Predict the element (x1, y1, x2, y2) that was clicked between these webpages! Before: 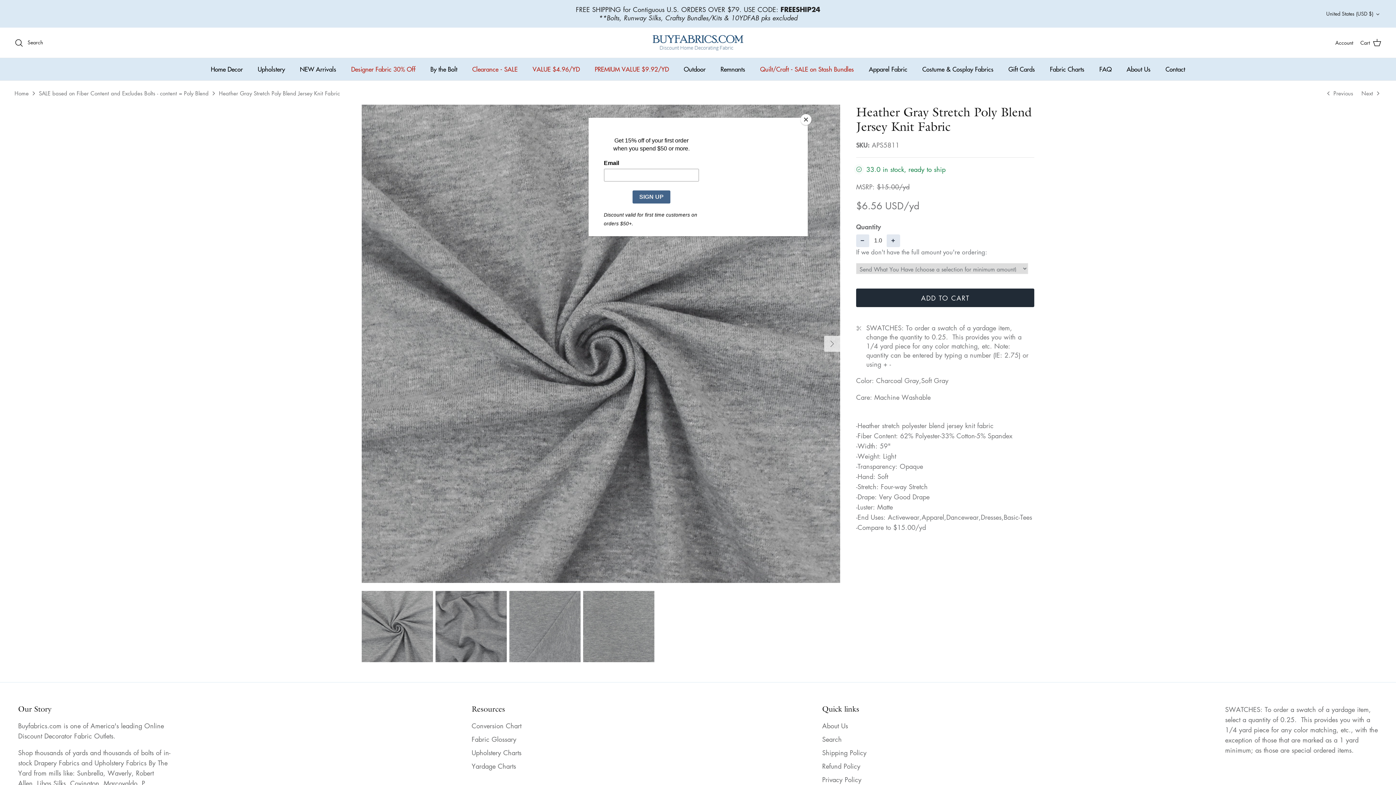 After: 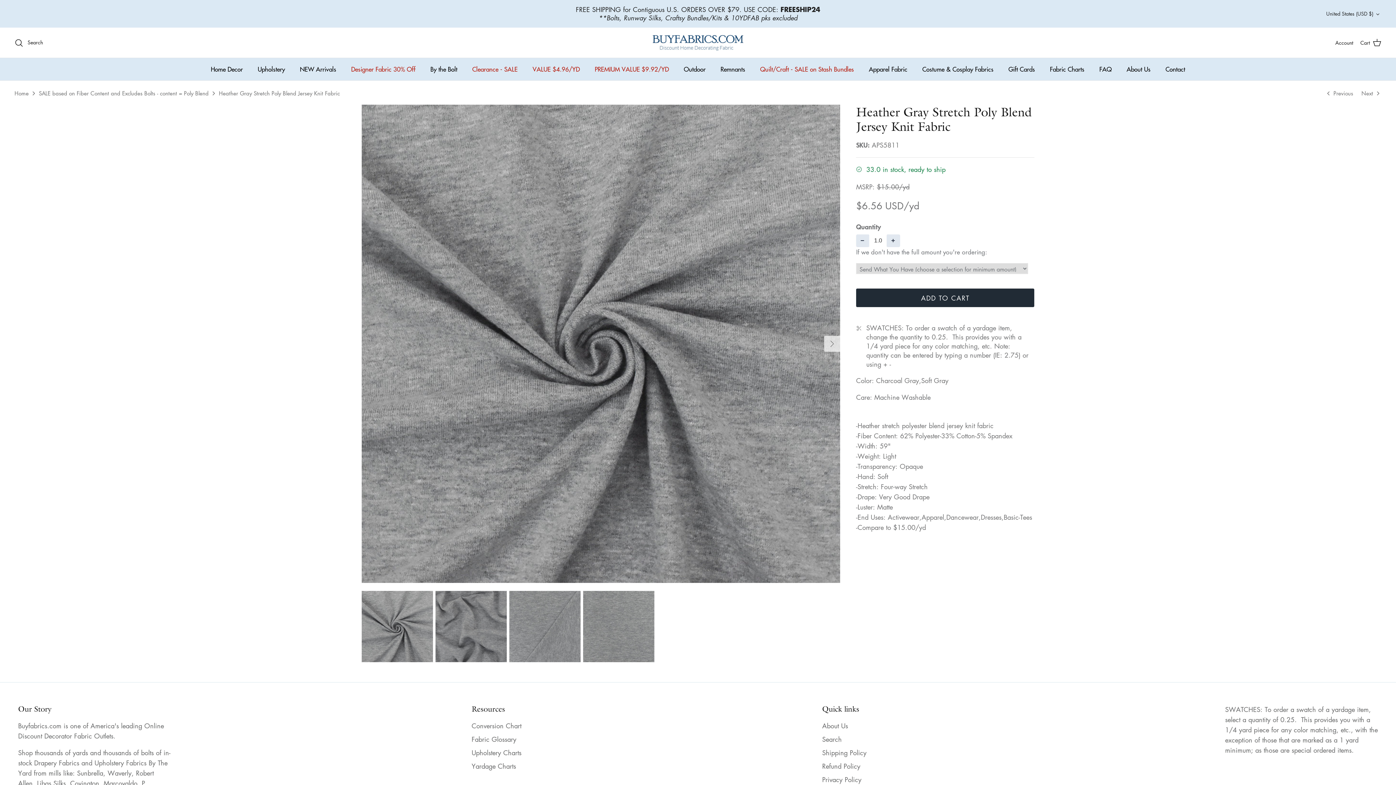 Action: bbox: (800, 114, 811, 125) label: Close